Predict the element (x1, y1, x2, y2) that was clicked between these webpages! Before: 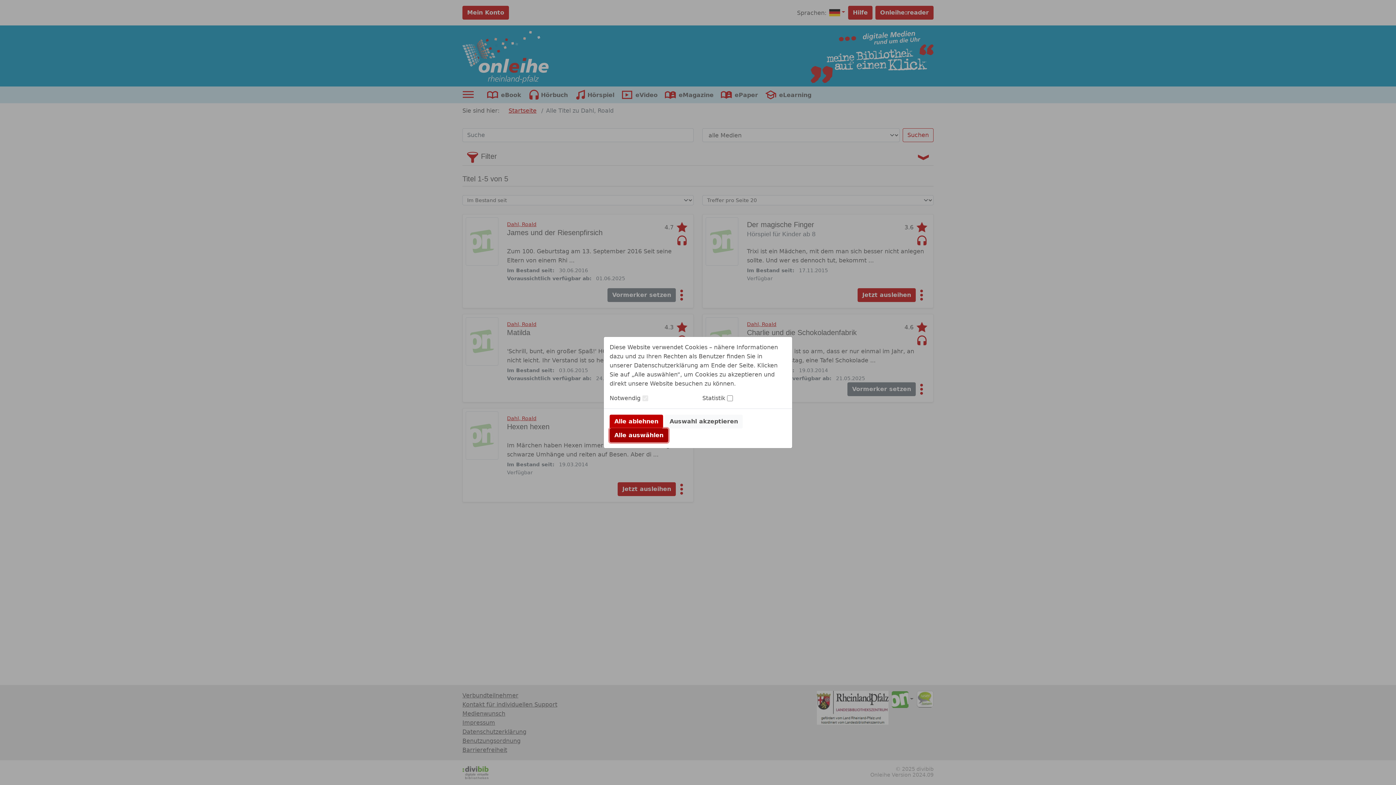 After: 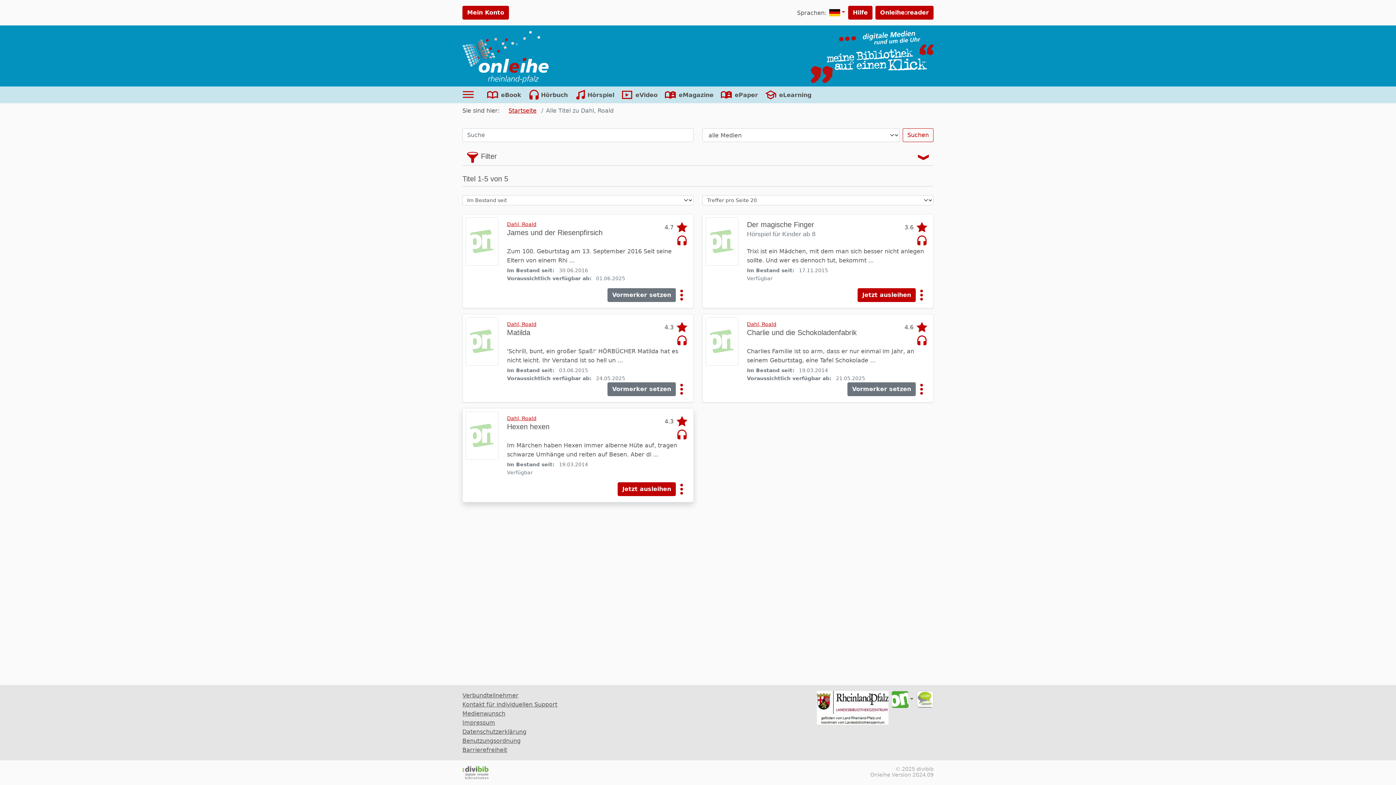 Action: bbox: (609, 414, 663, 428) label: Alle ablehnen